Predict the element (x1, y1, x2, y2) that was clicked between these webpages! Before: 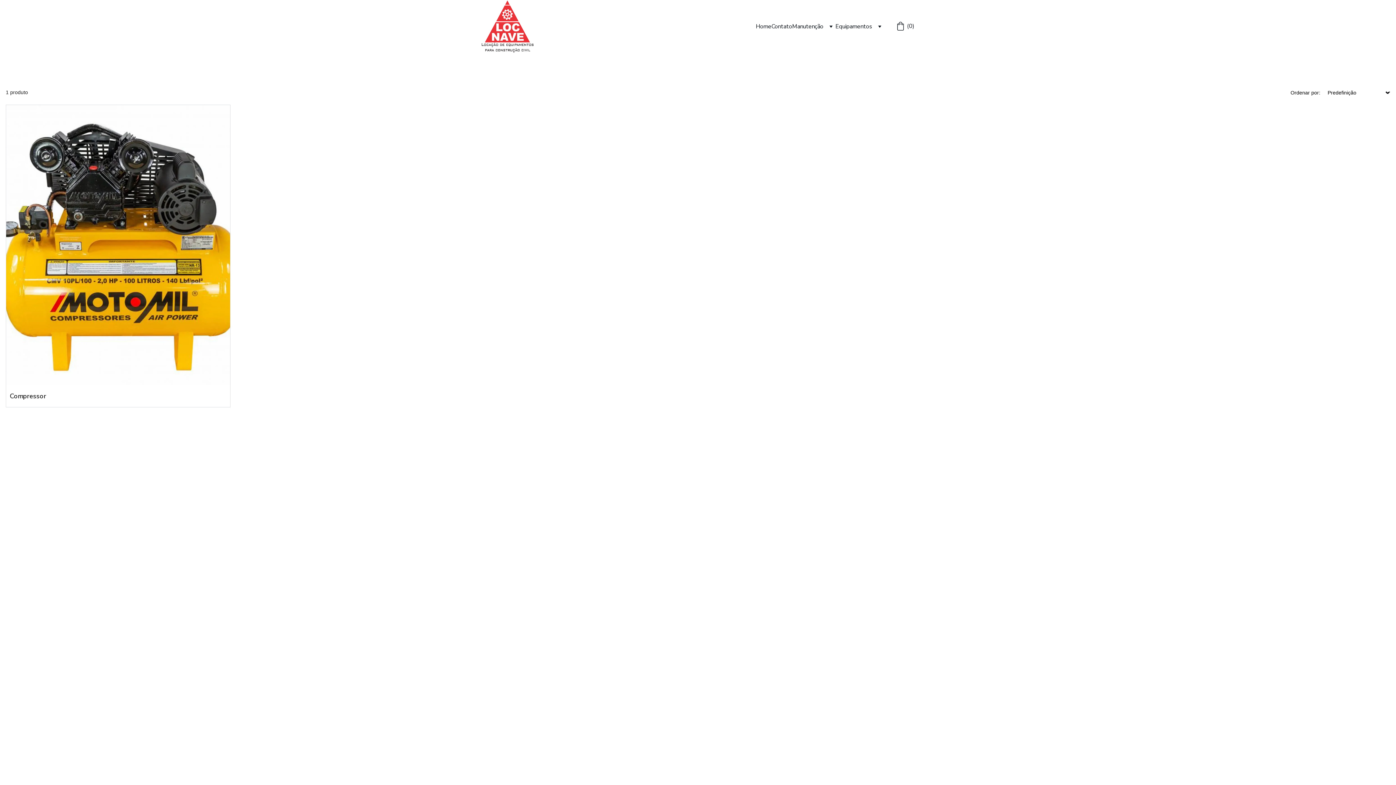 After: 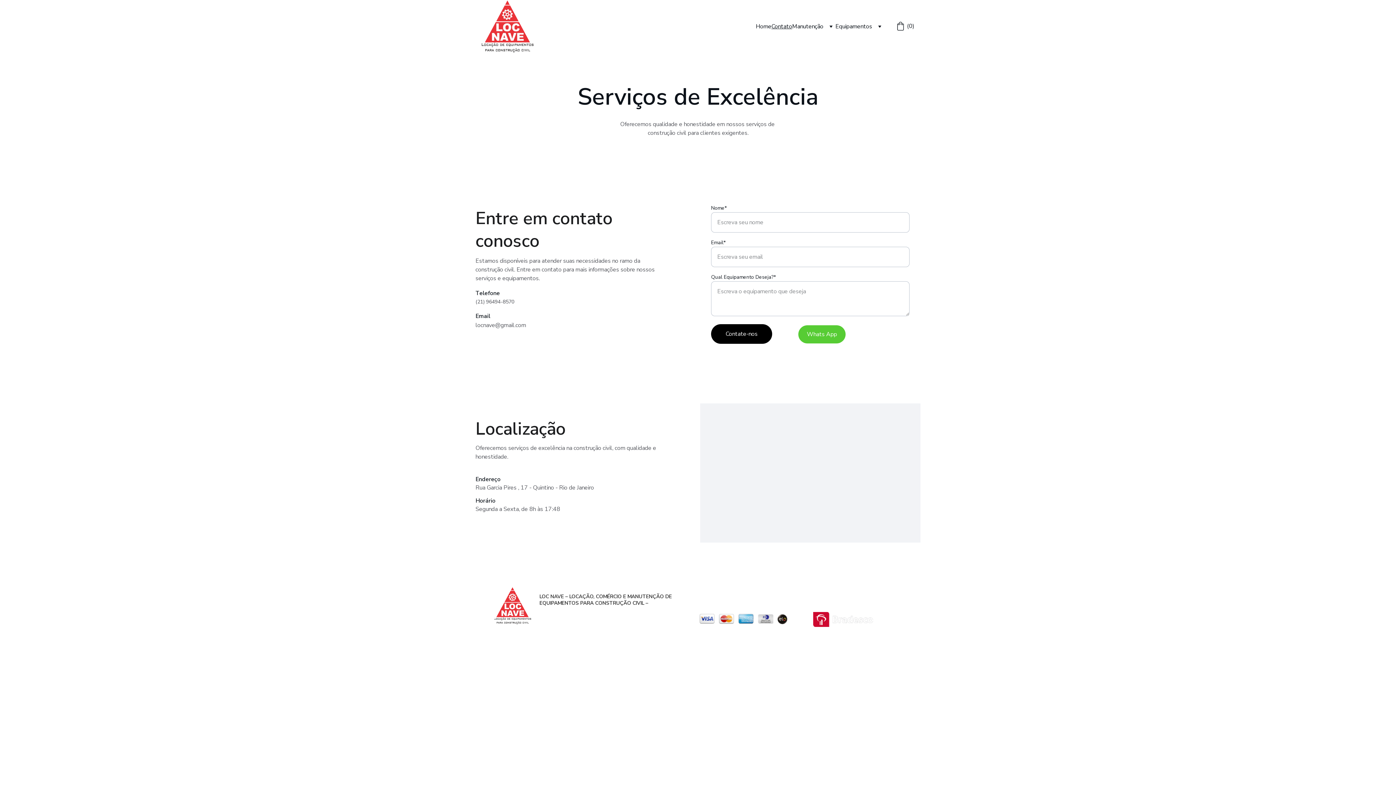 Action: bbox: (771, 22, 792, 30) label: Contato